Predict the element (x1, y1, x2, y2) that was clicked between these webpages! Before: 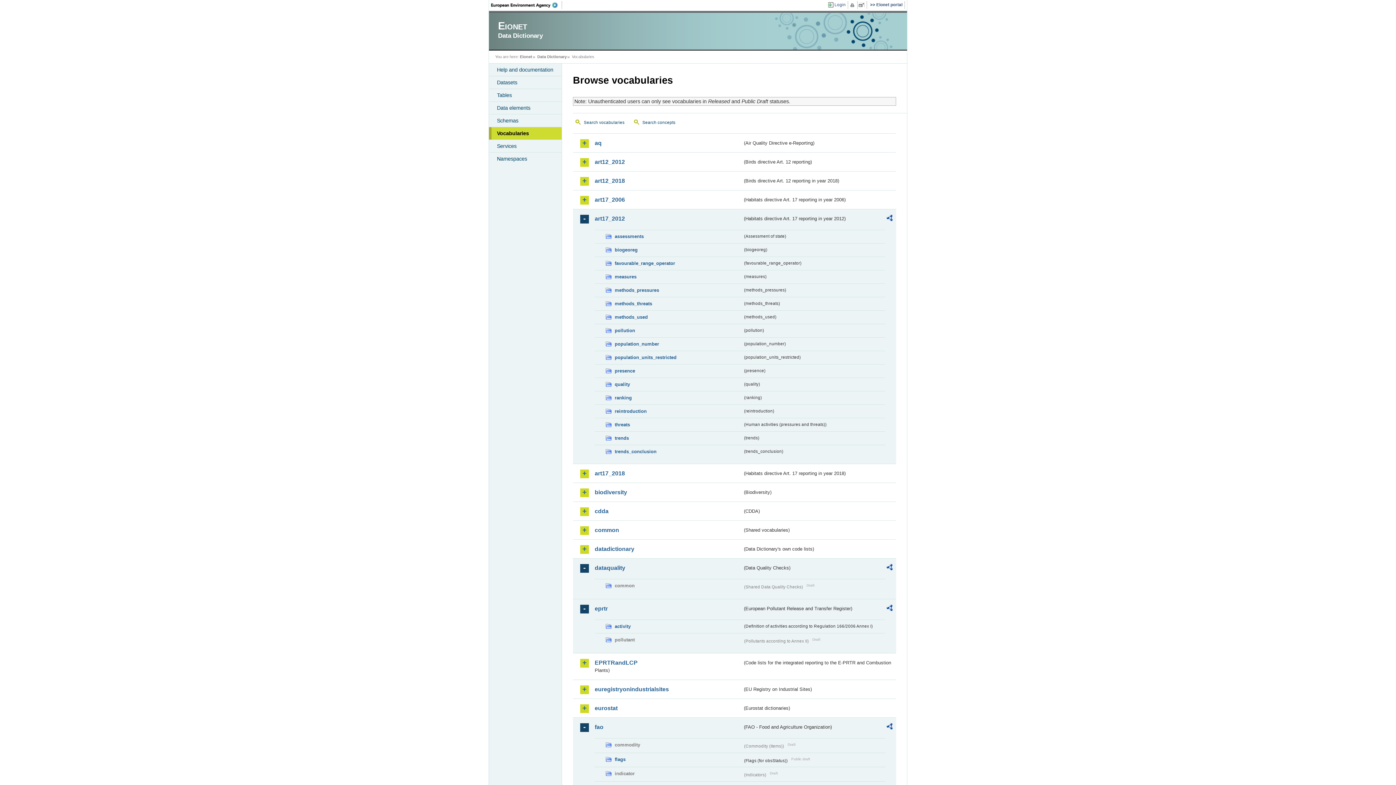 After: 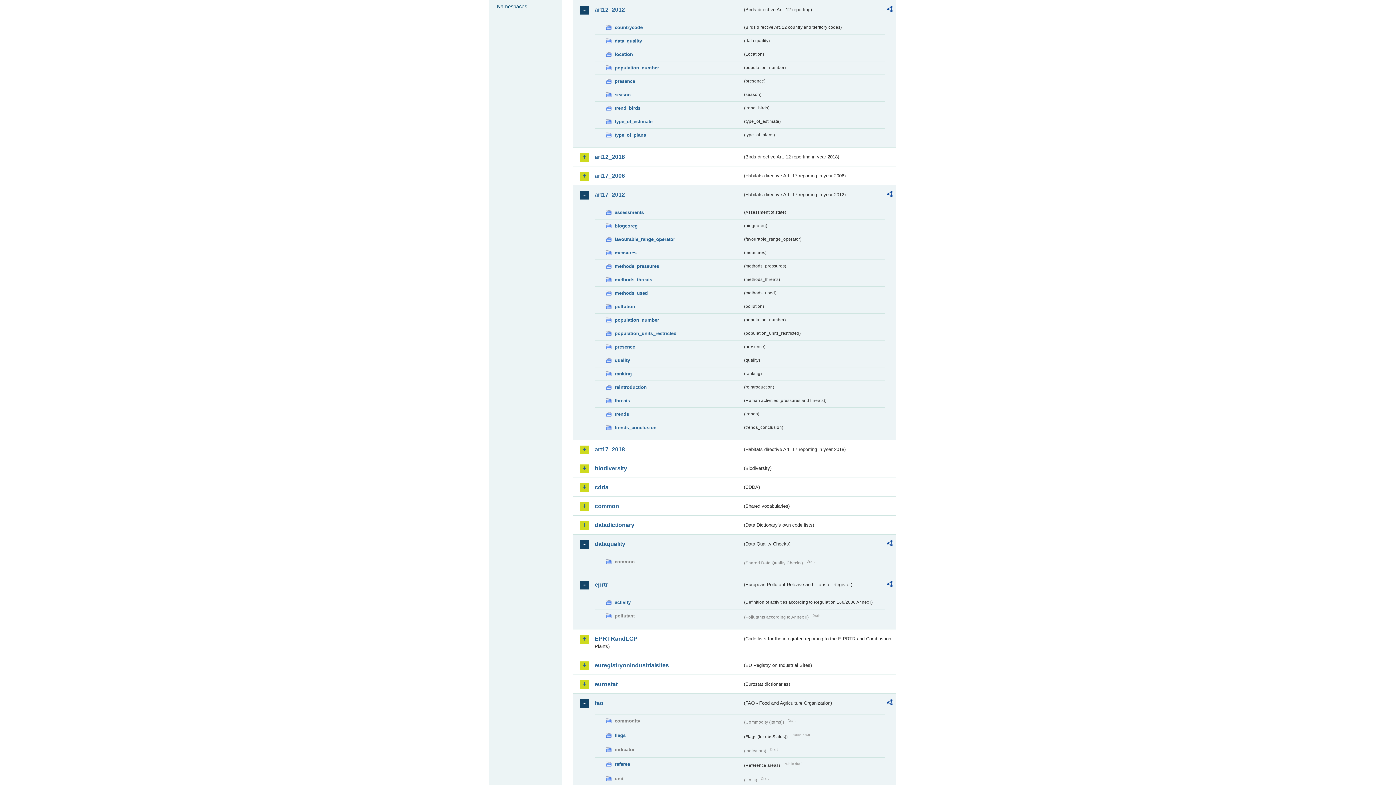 Action: label: art12_2012 bbox: (594, 158, 742, 165)